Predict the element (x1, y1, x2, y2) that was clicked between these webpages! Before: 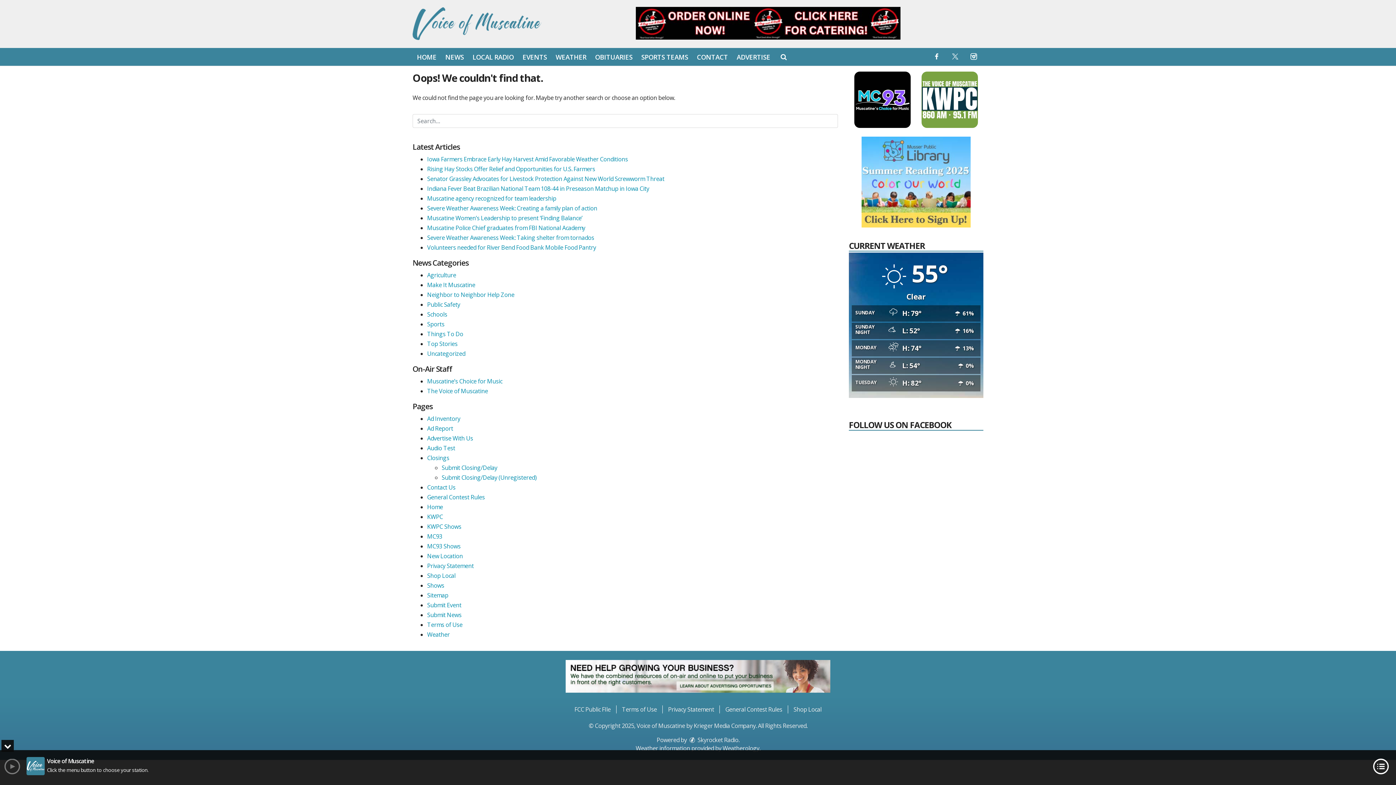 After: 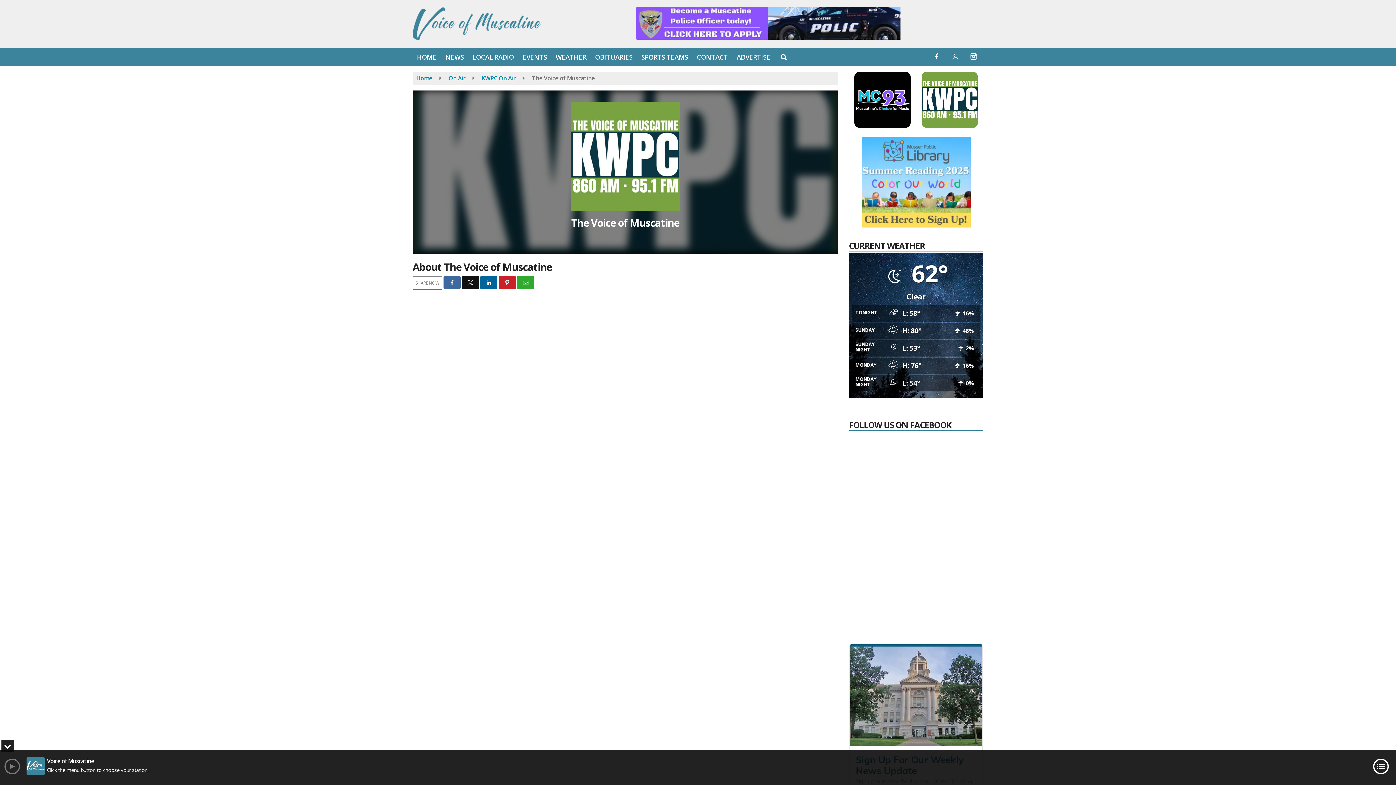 Action: bbox: (427, 387, 488, 395) label: The Voice of Muscatine